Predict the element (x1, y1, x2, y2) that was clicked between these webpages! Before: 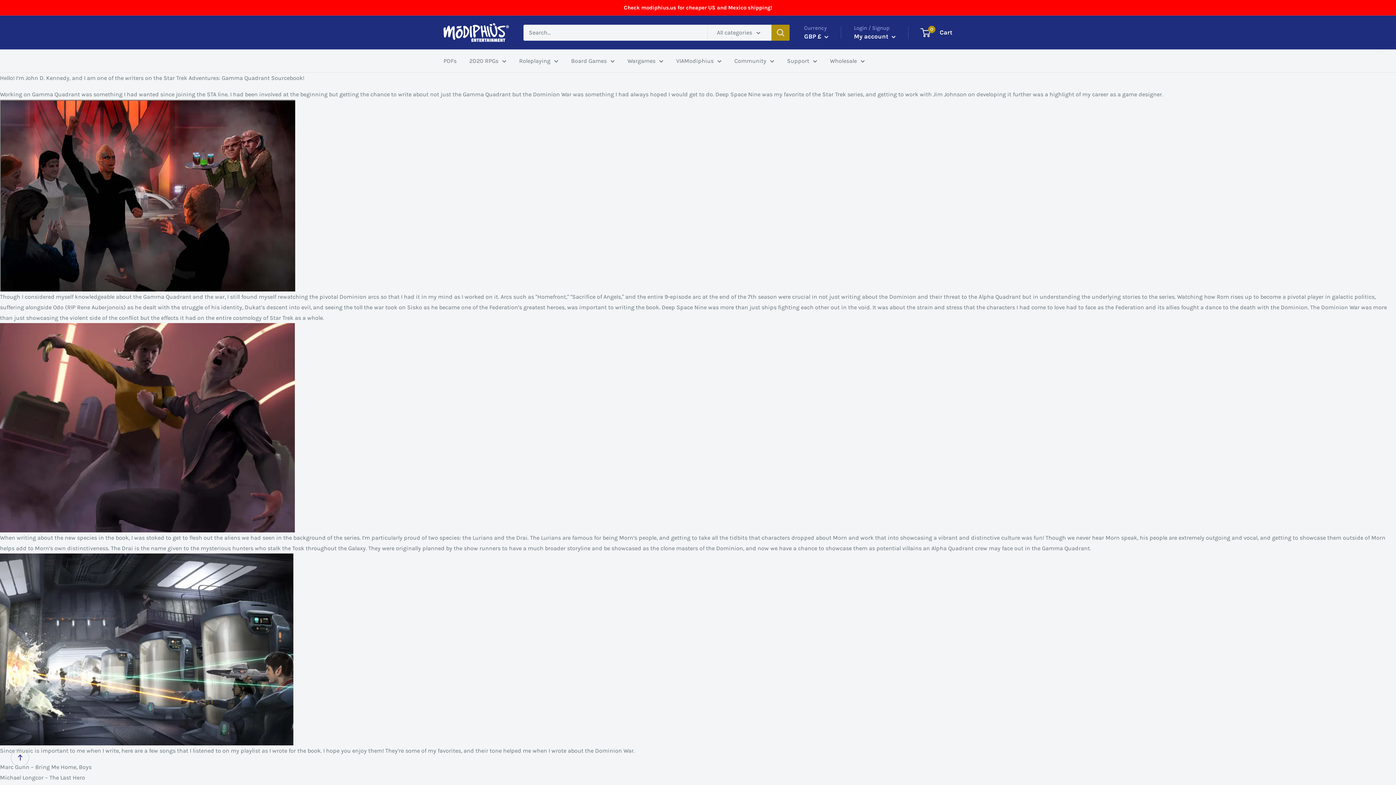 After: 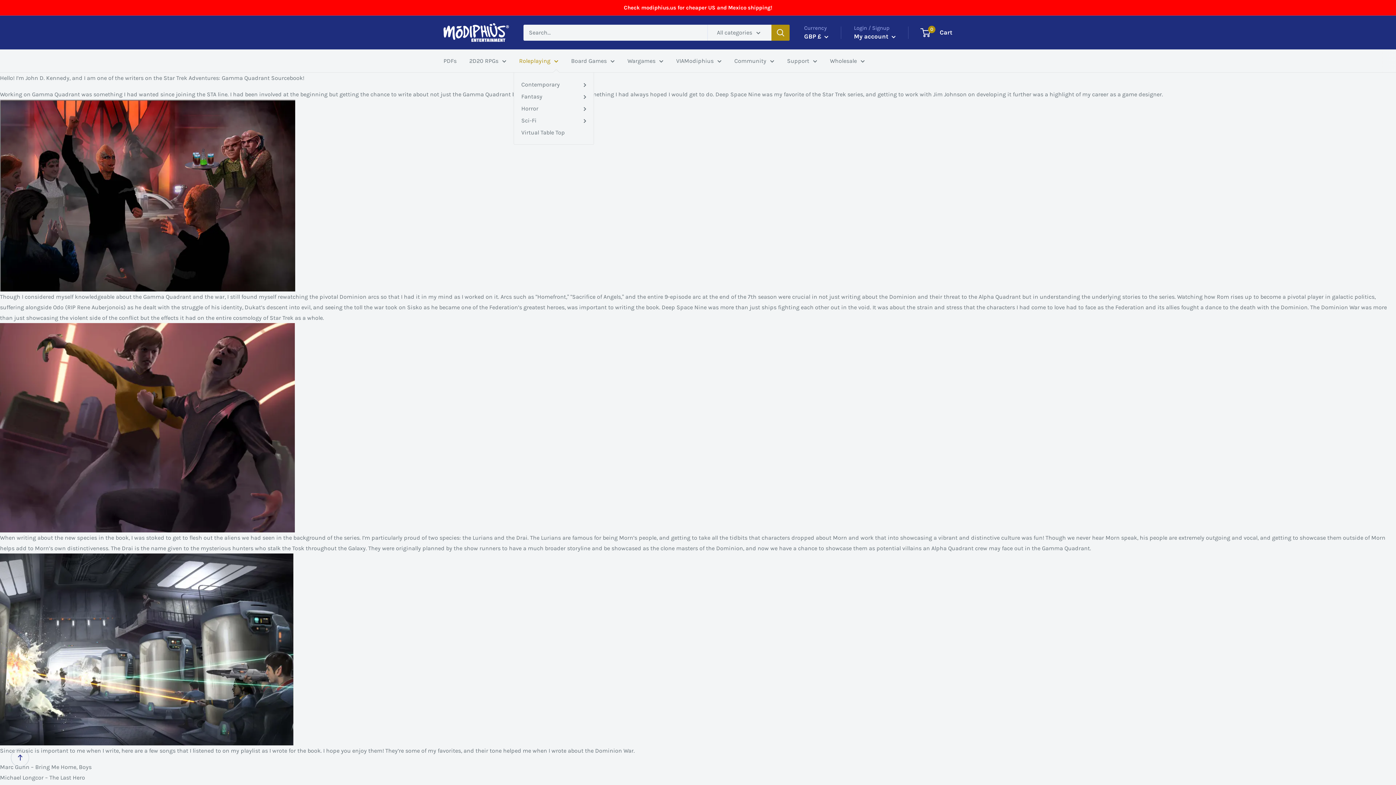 Action: label: Roleplaying bbox: (519, 55, 558, 66)